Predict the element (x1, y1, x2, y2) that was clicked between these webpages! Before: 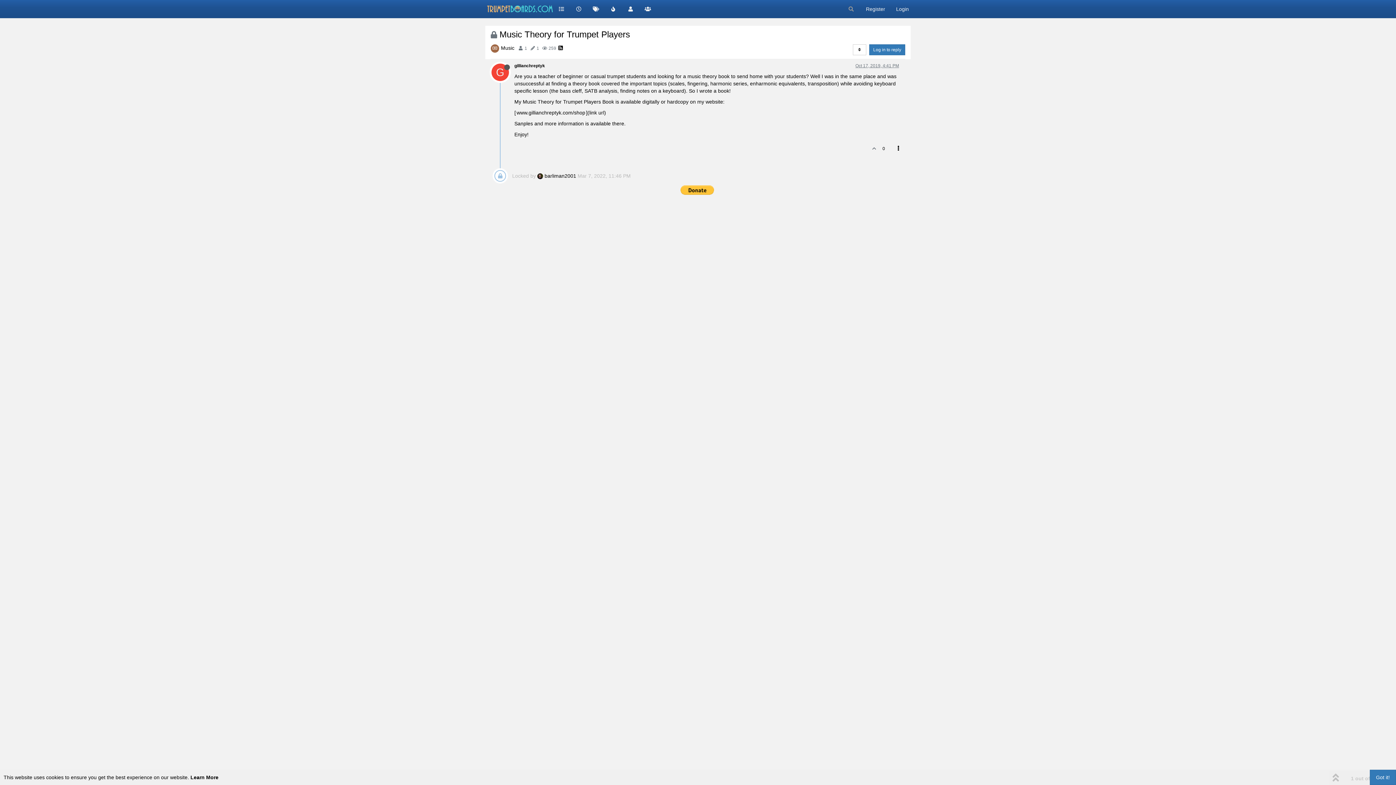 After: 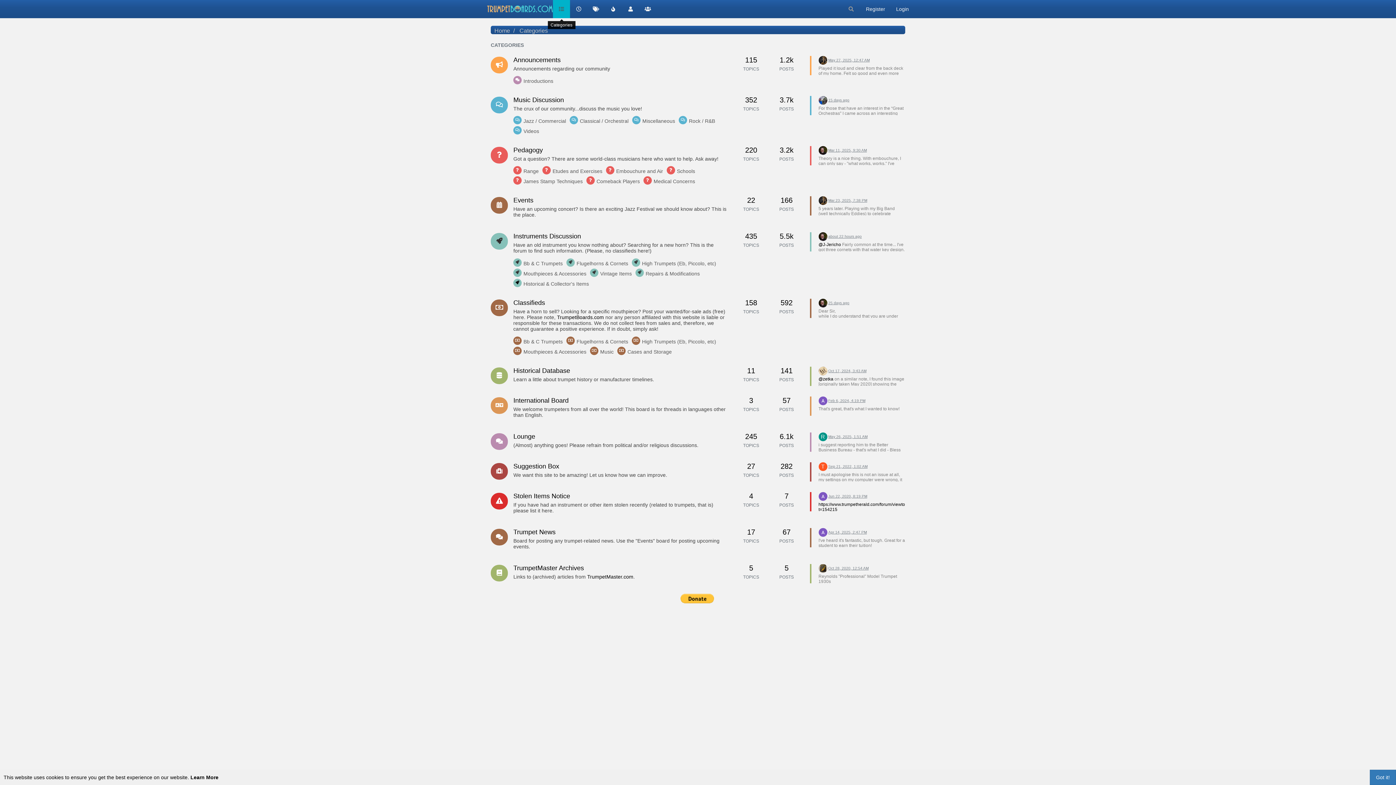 Action: bbox: (553, 0, 570, 18)